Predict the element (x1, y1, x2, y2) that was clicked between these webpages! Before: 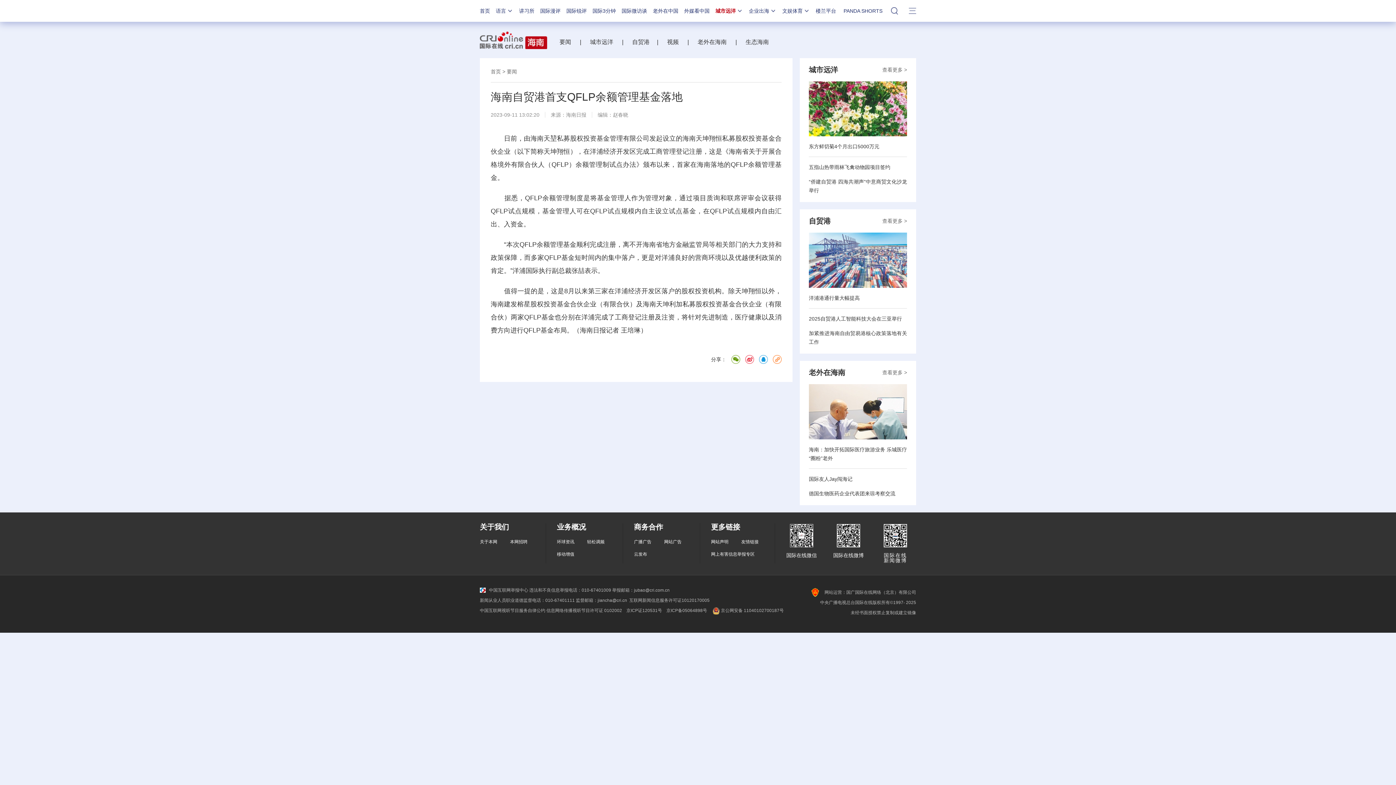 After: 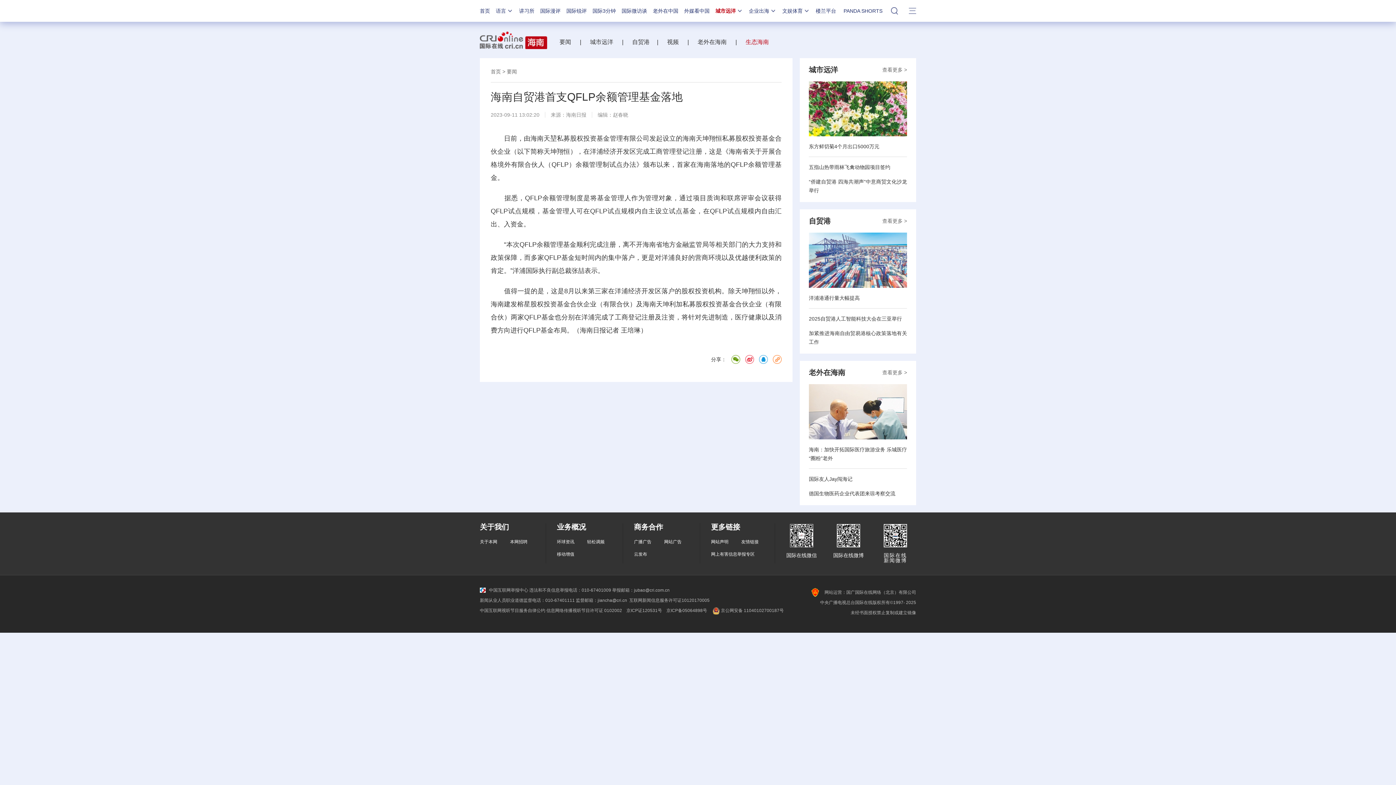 Action: bbox: (745, 38, 769, 45) label: 生态海南